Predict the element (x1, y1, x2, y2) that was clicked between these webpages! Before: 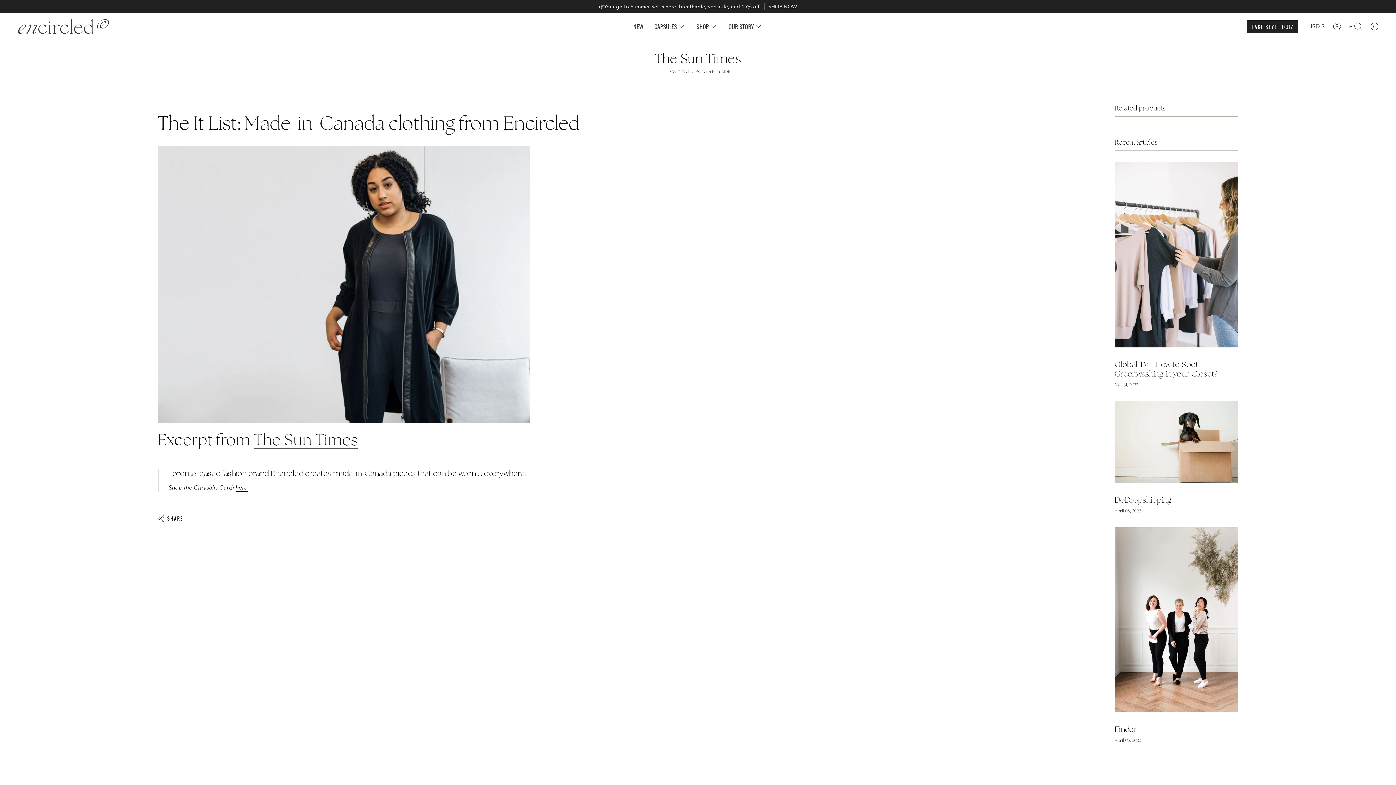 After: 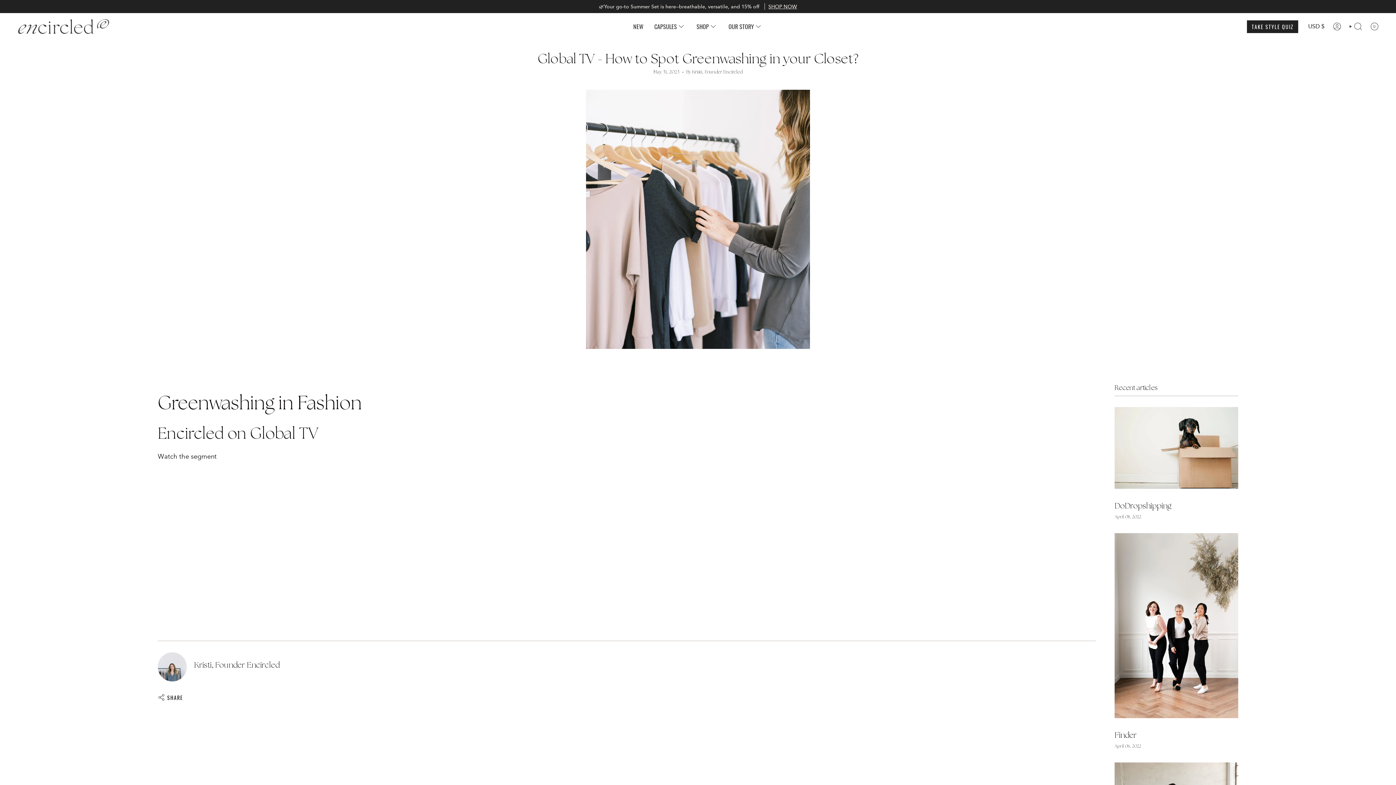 Action: label: Global TV - How to Spot Greenwashing in your Closet? bbox: (1114, 161, 1238, 347)